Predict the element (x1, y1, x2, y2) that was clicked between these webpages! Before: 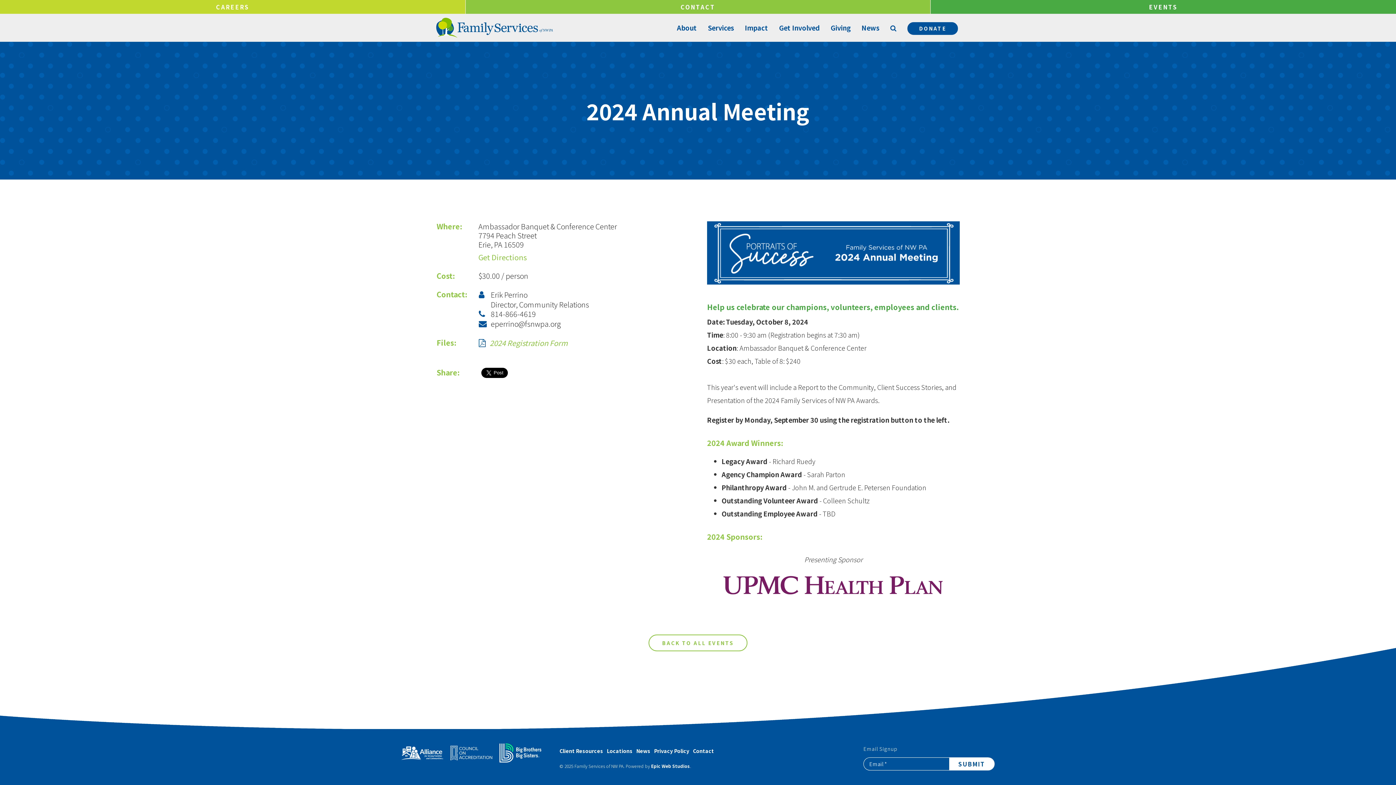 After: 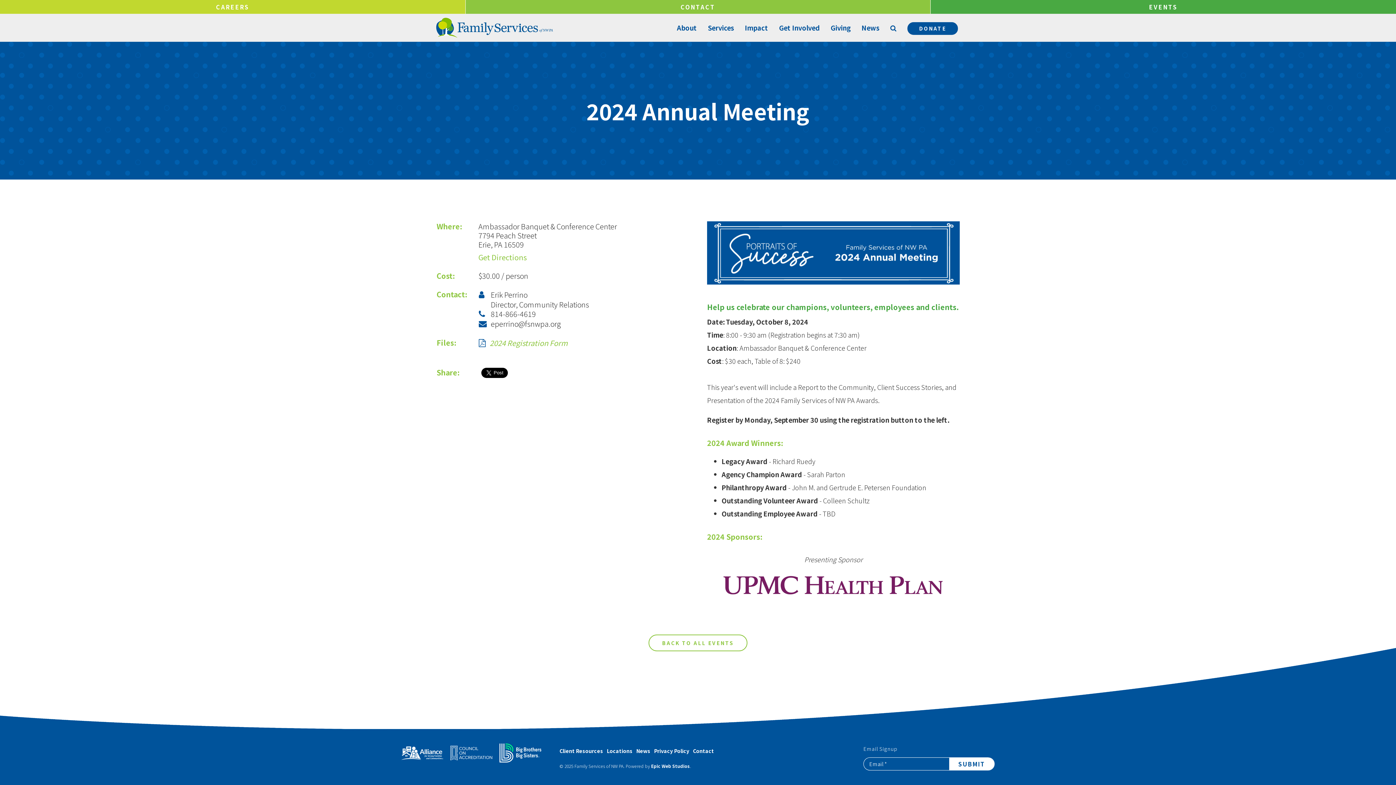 Action: label: 2024 Registration Form bbox: (489, 338, 568, 347)